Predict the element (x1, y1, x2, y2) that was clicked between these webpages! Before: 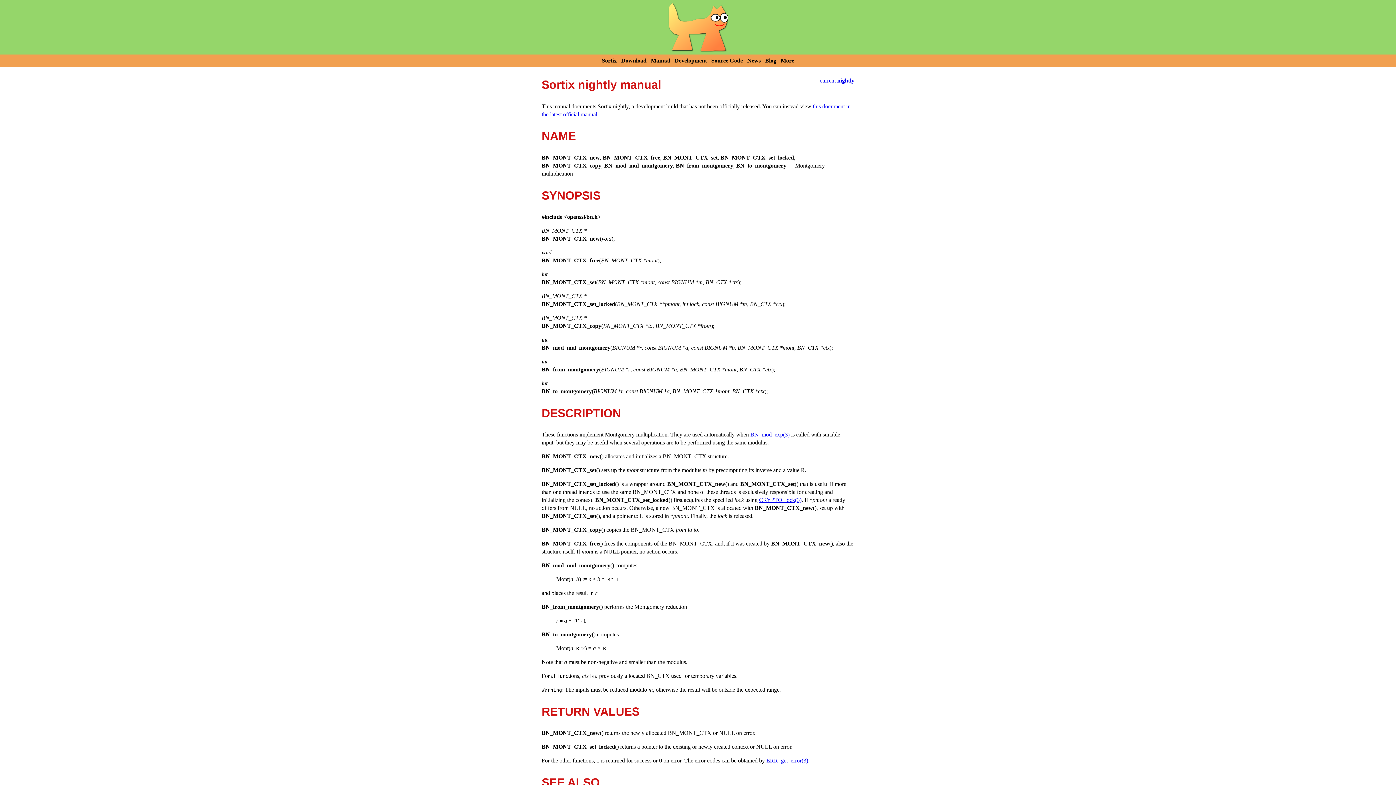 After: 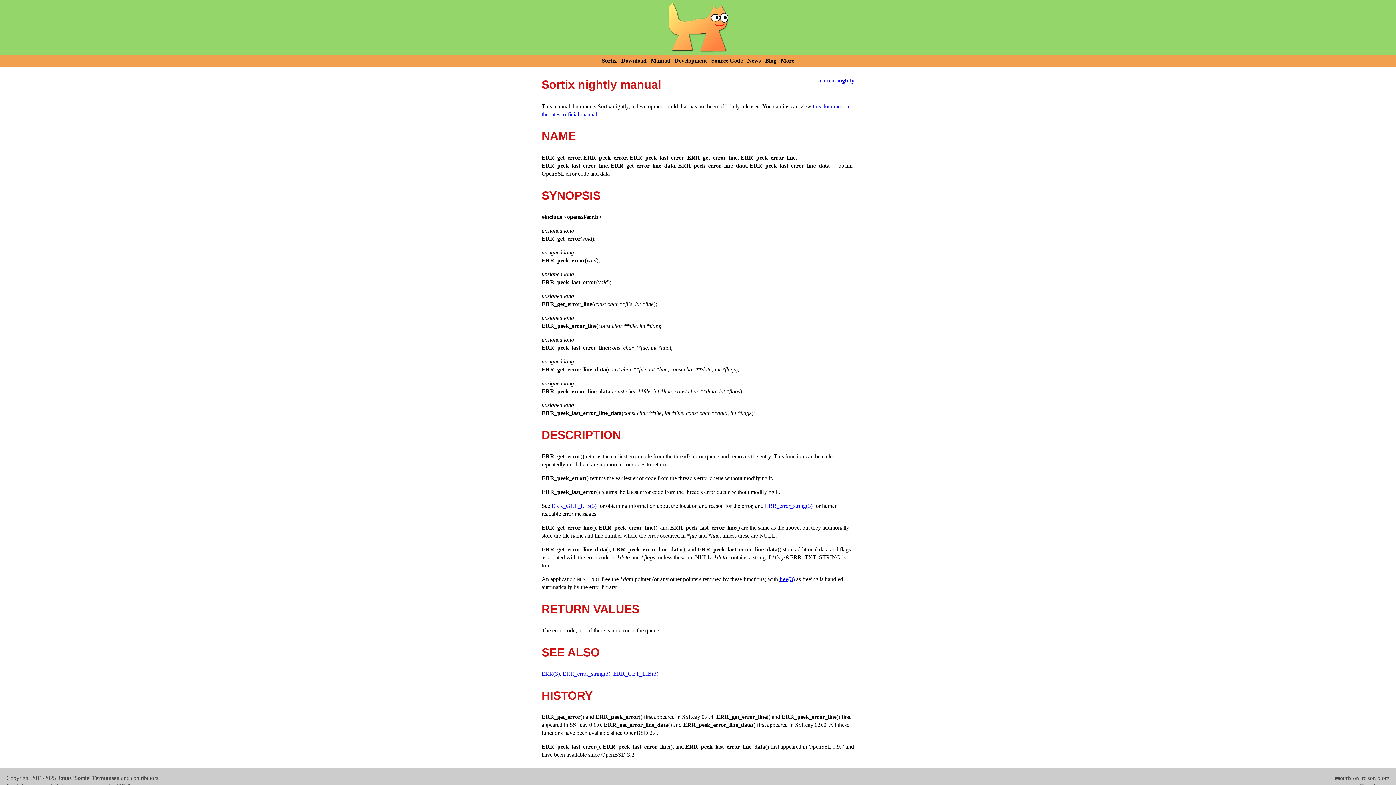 Action: bbox: (766, 757, 808, 764) label: ERR_get_error(3)